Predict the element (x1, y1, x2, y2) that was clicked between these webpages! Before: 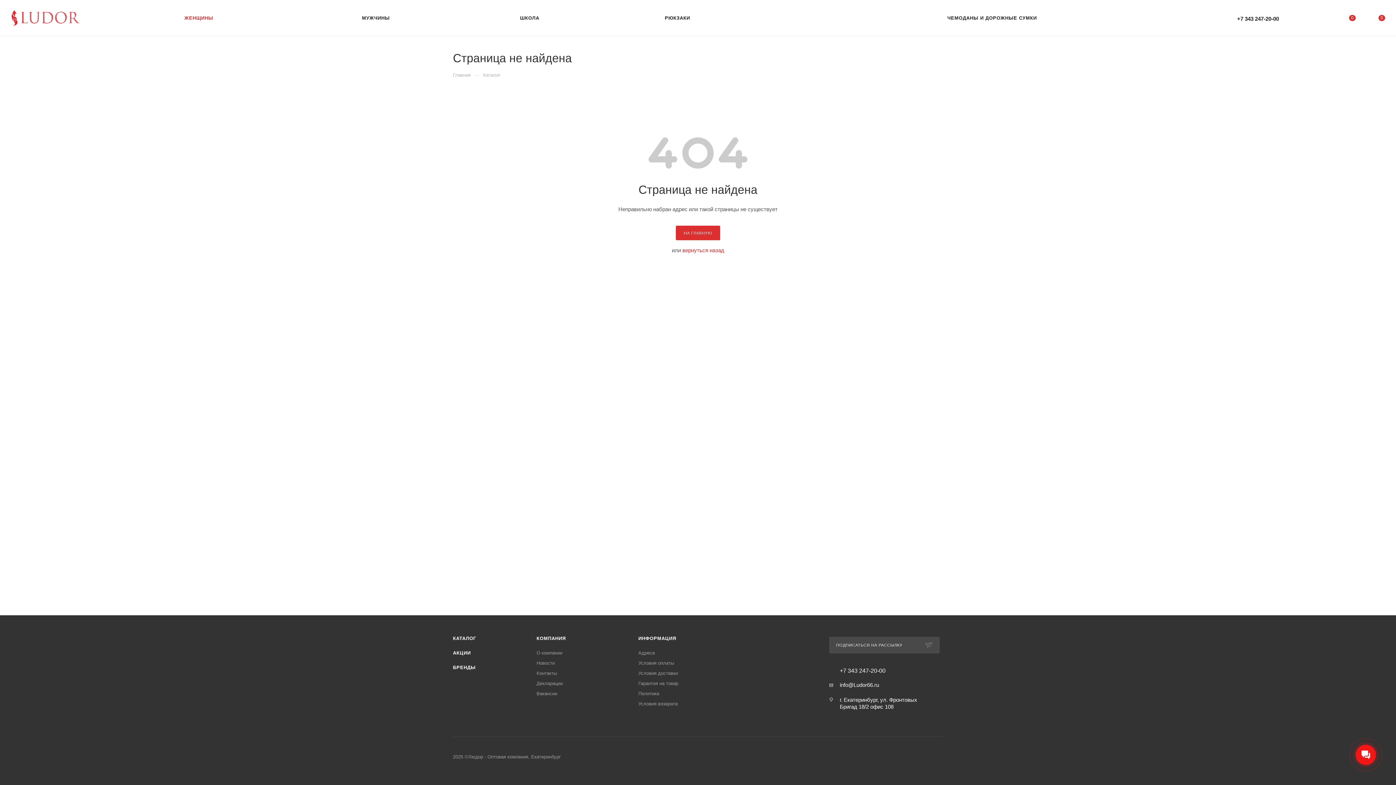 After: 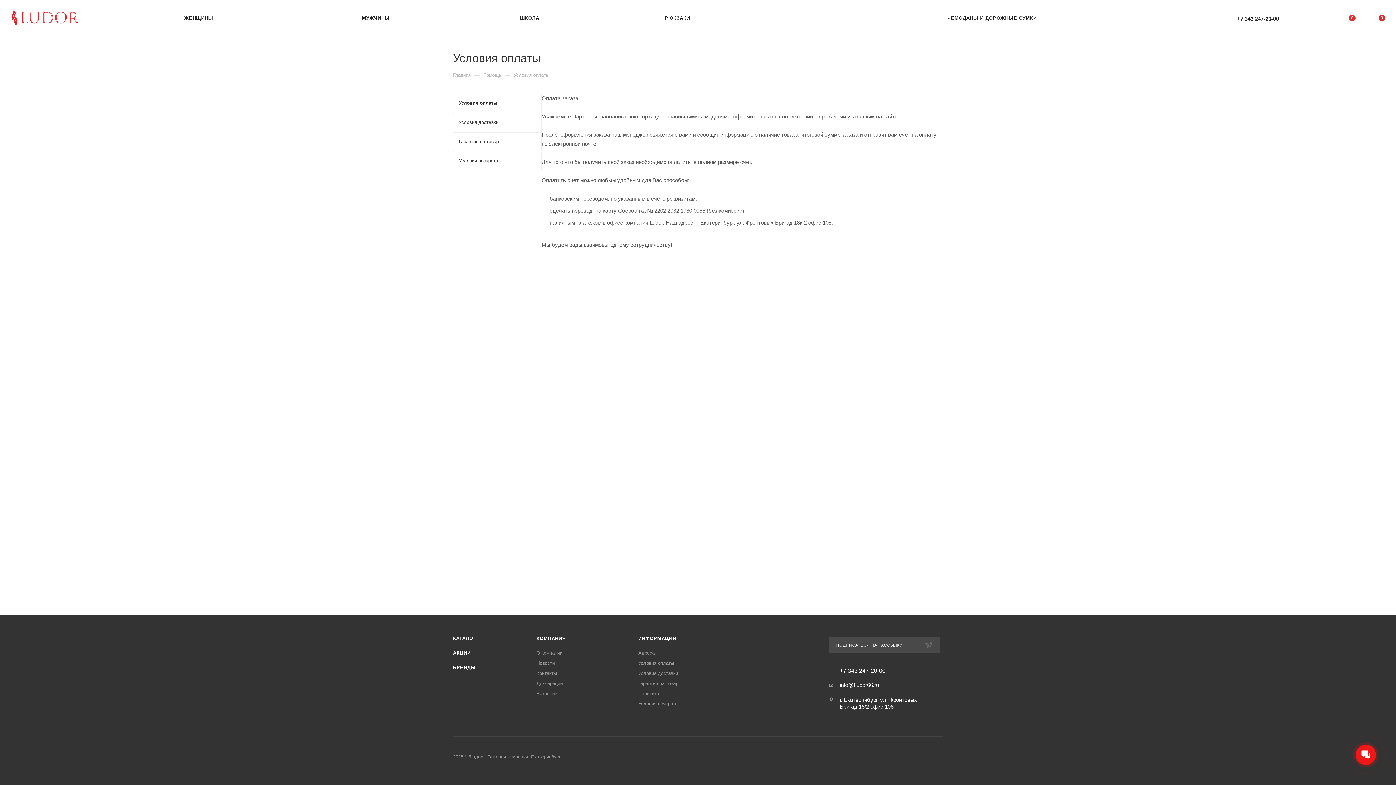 Action: label: Условия оплаты bbox: (638, 660, 674, 666)